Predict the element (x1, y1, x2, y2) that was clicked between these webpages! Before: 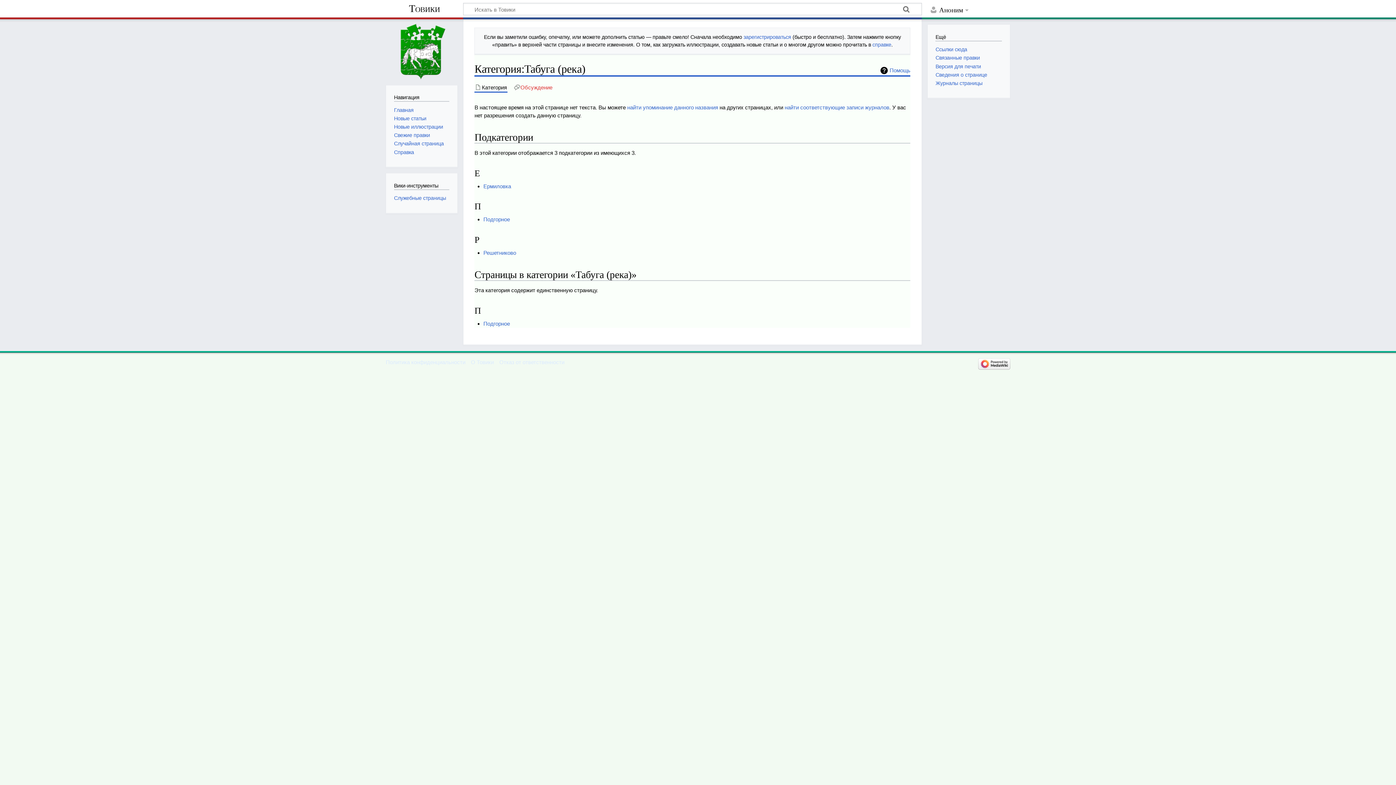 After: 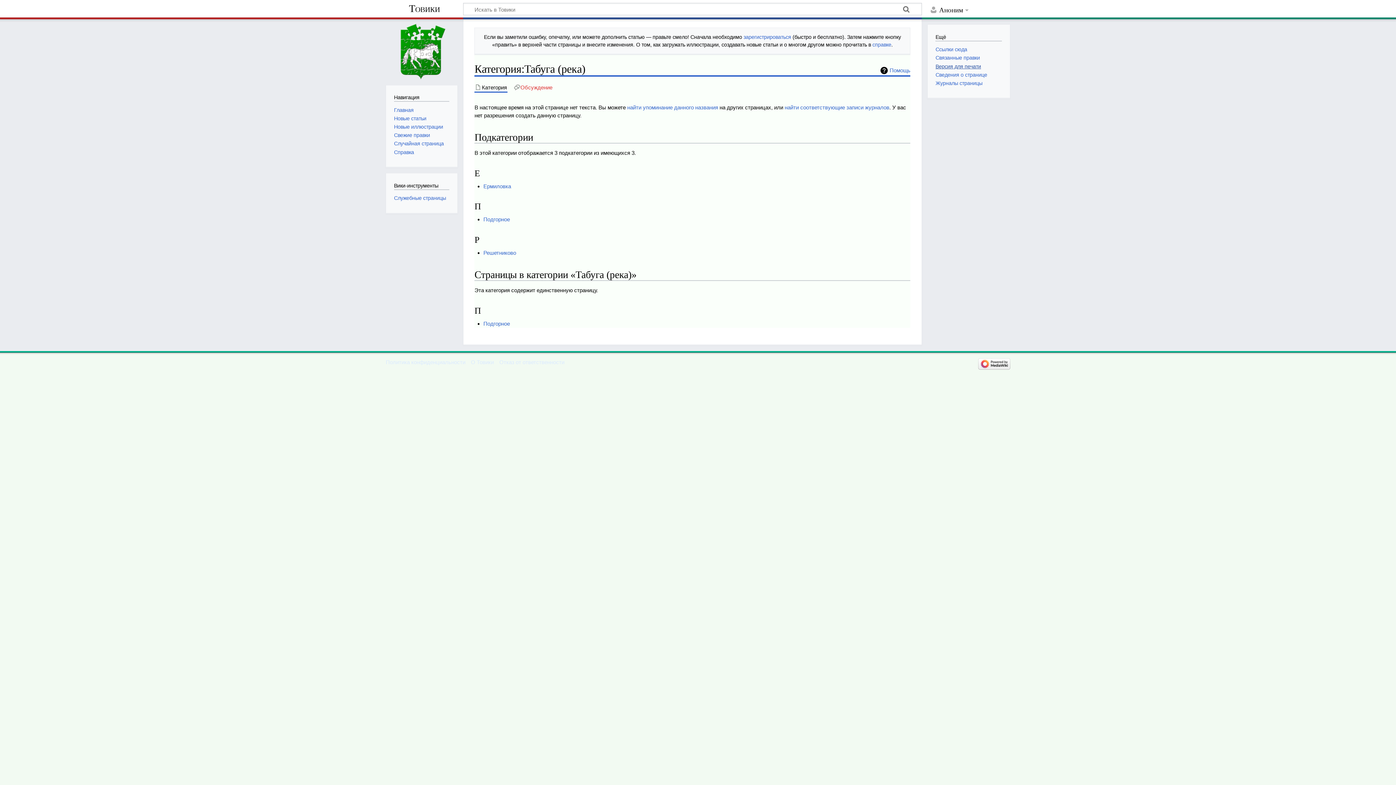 Action: bbox: (935, 63, 981, 69) label: Версия для печати